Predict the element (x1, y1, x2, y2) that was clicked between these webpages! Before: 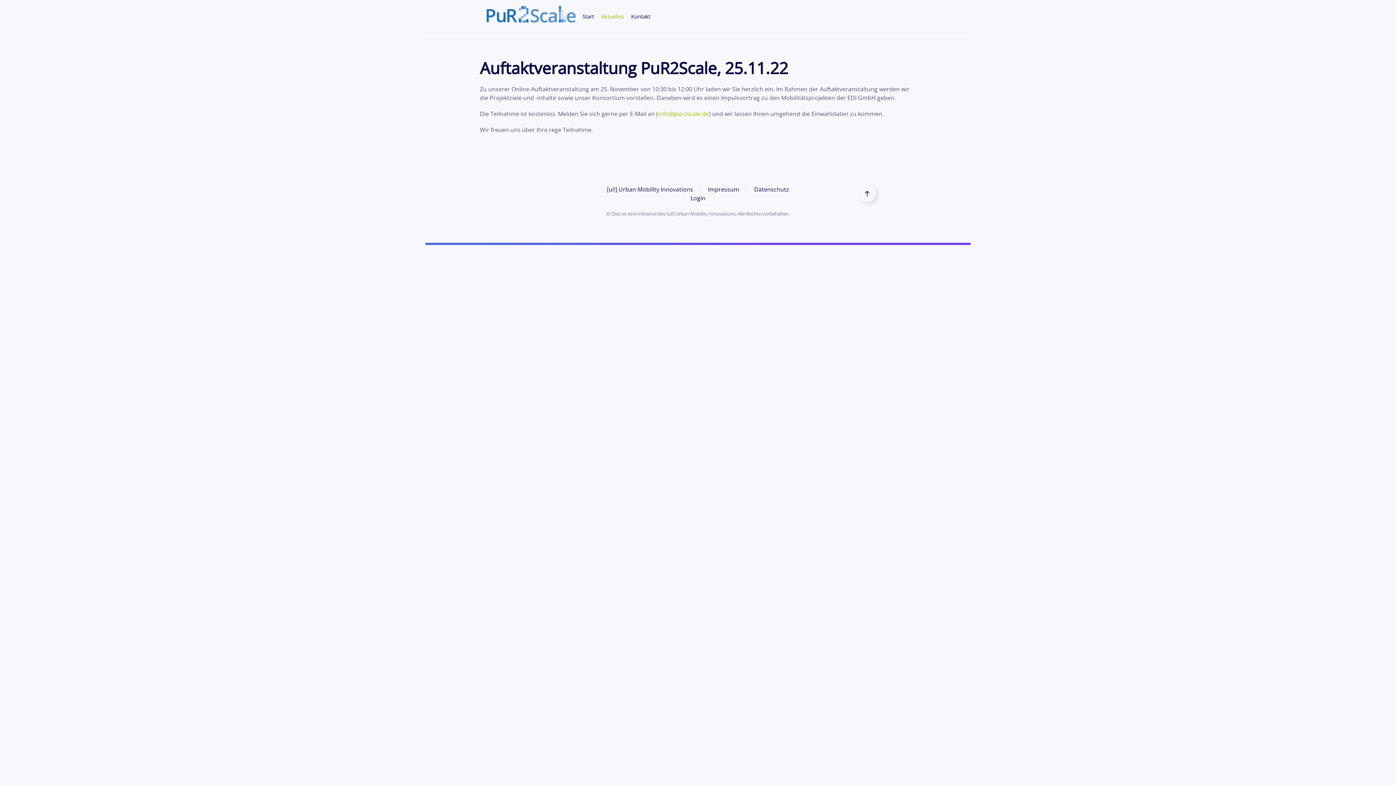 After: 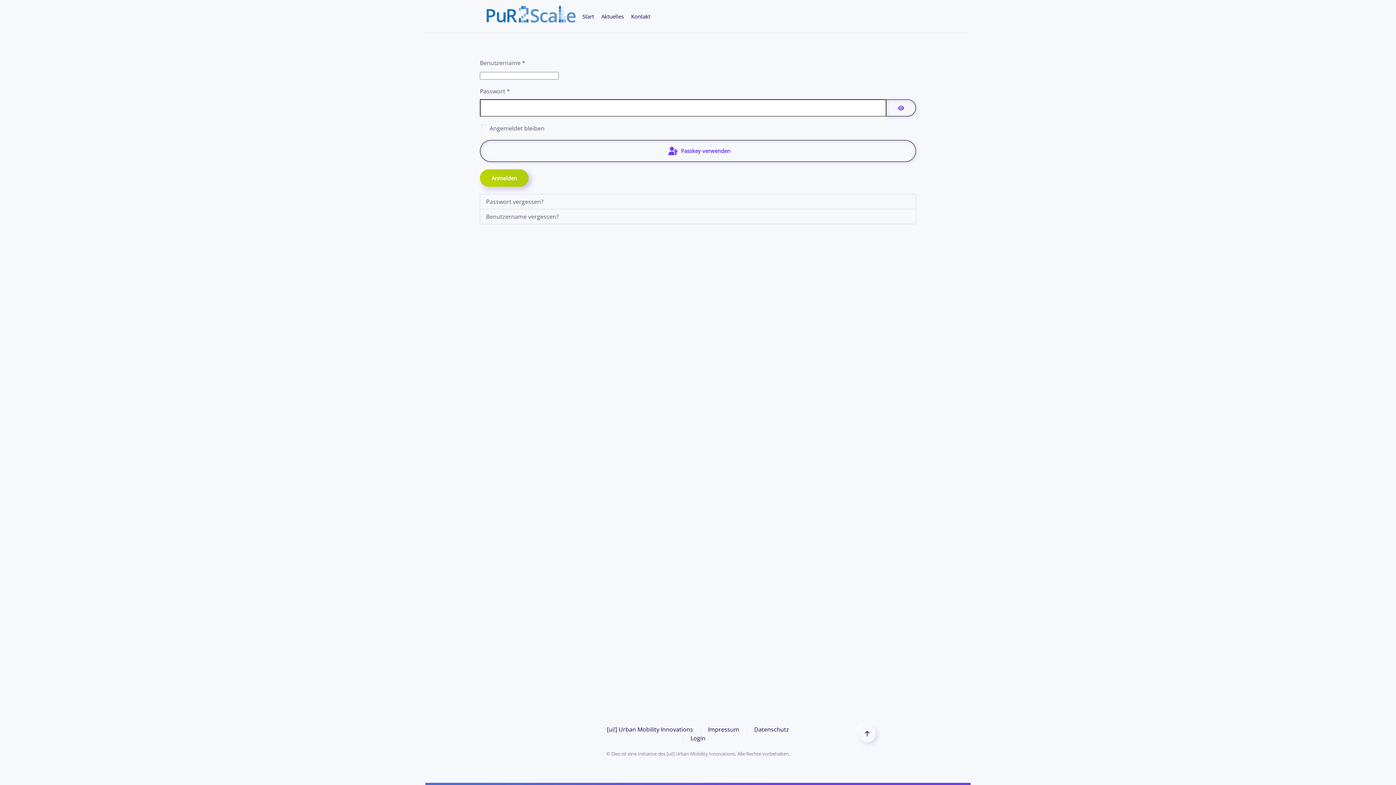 Action: label: Login bbox: (690, 193, 705, 202)